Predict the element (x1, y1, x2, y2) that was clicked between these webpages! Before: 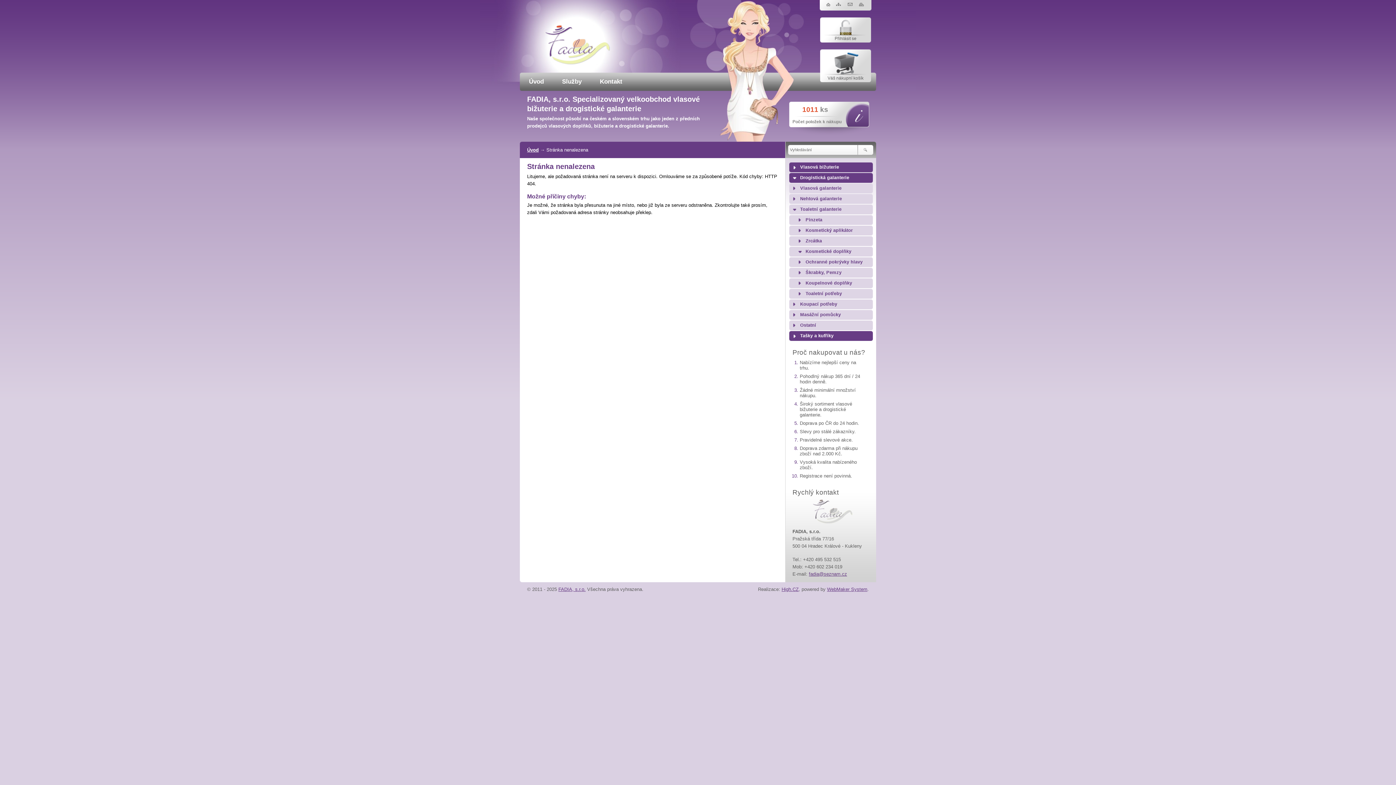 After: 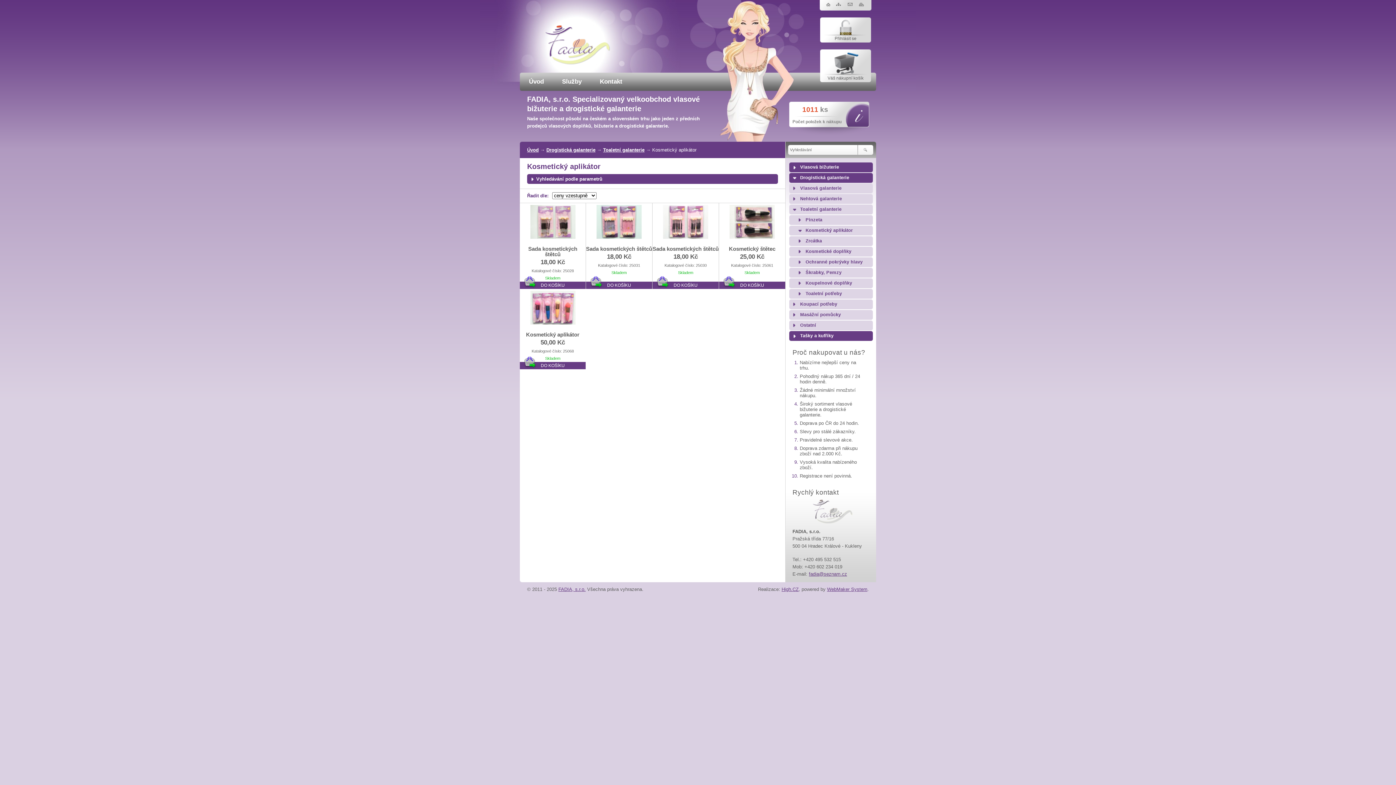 Action: label: Kosmetický aplikátor bbox: (789, 225, 878, 235)